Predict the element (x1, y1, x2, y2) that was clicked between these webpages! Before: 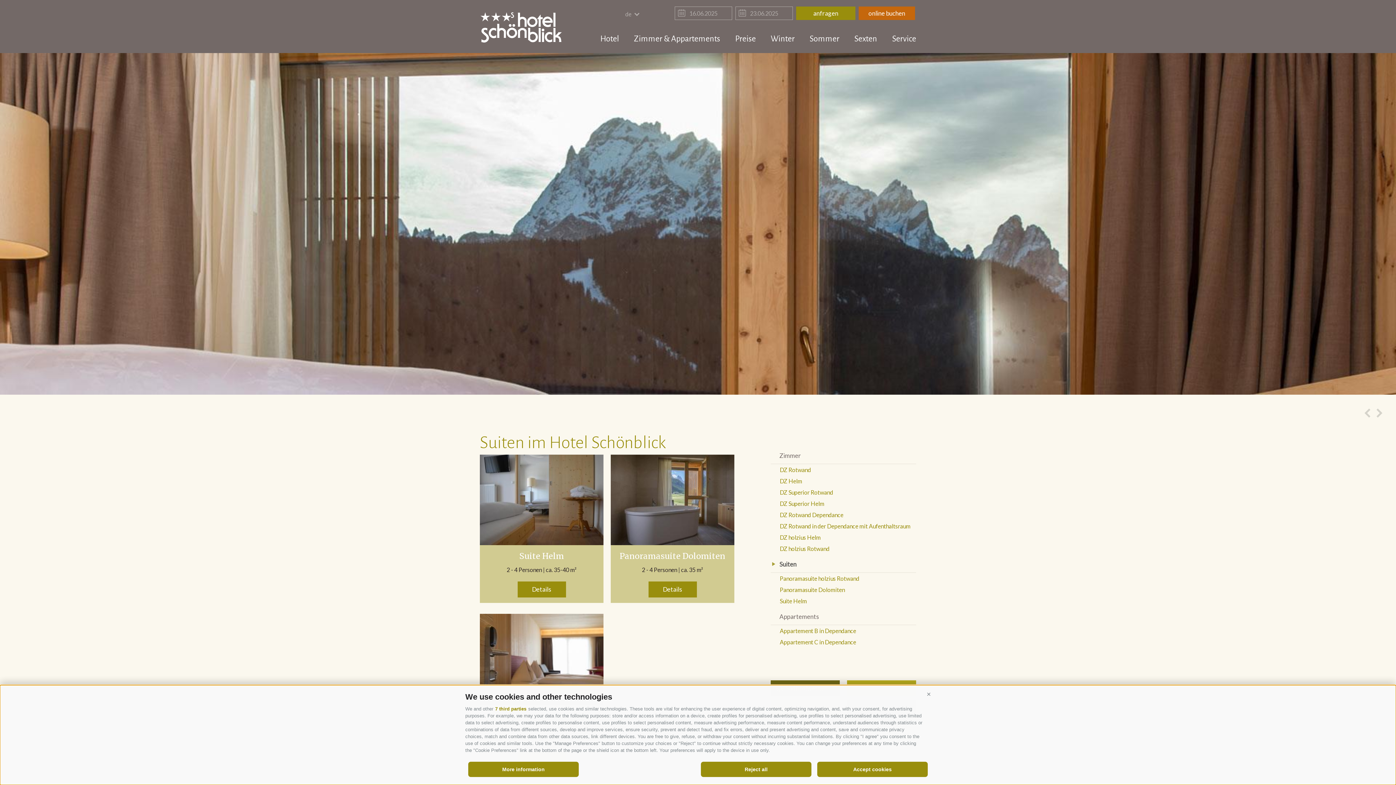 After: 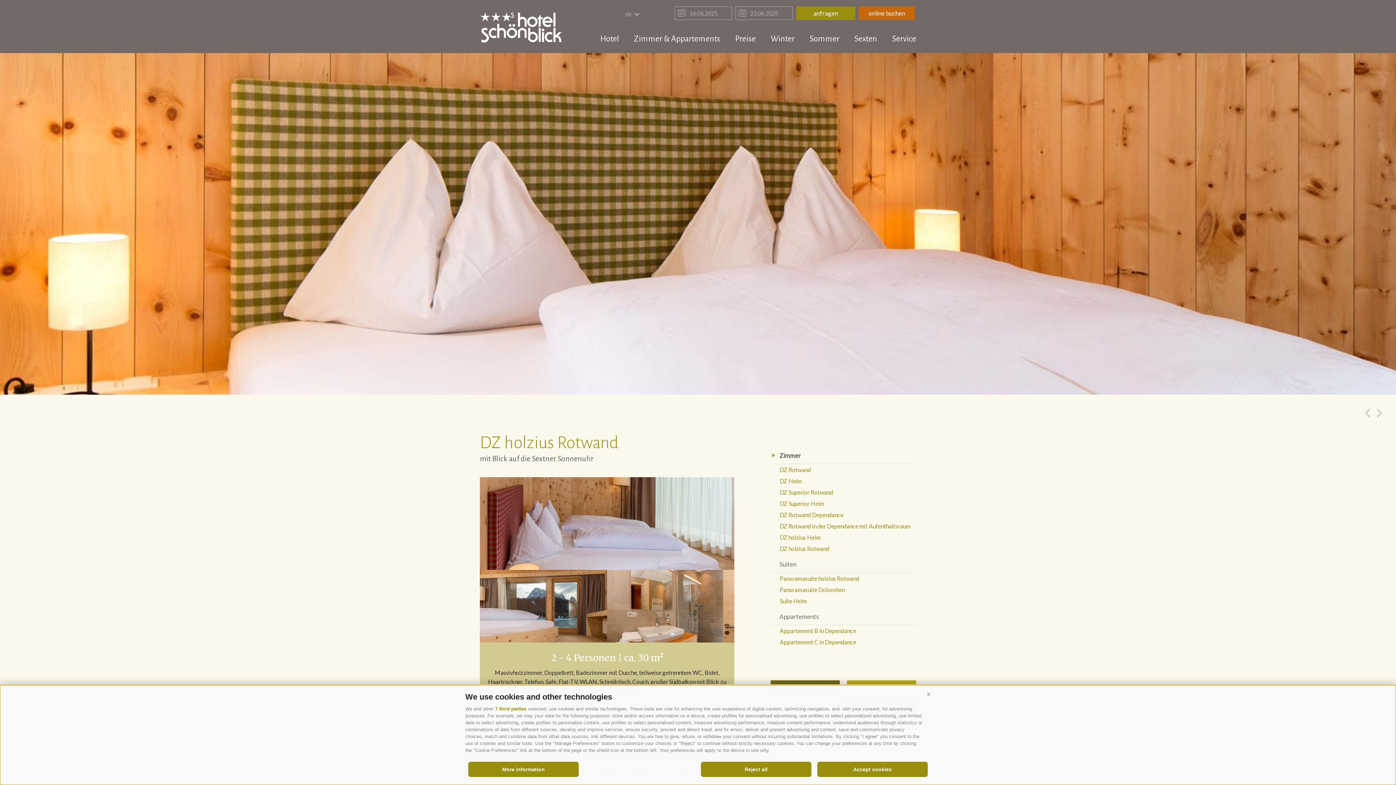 Action: label: DZ holzius Rotwand bbox: (780, 543, 916, 554)